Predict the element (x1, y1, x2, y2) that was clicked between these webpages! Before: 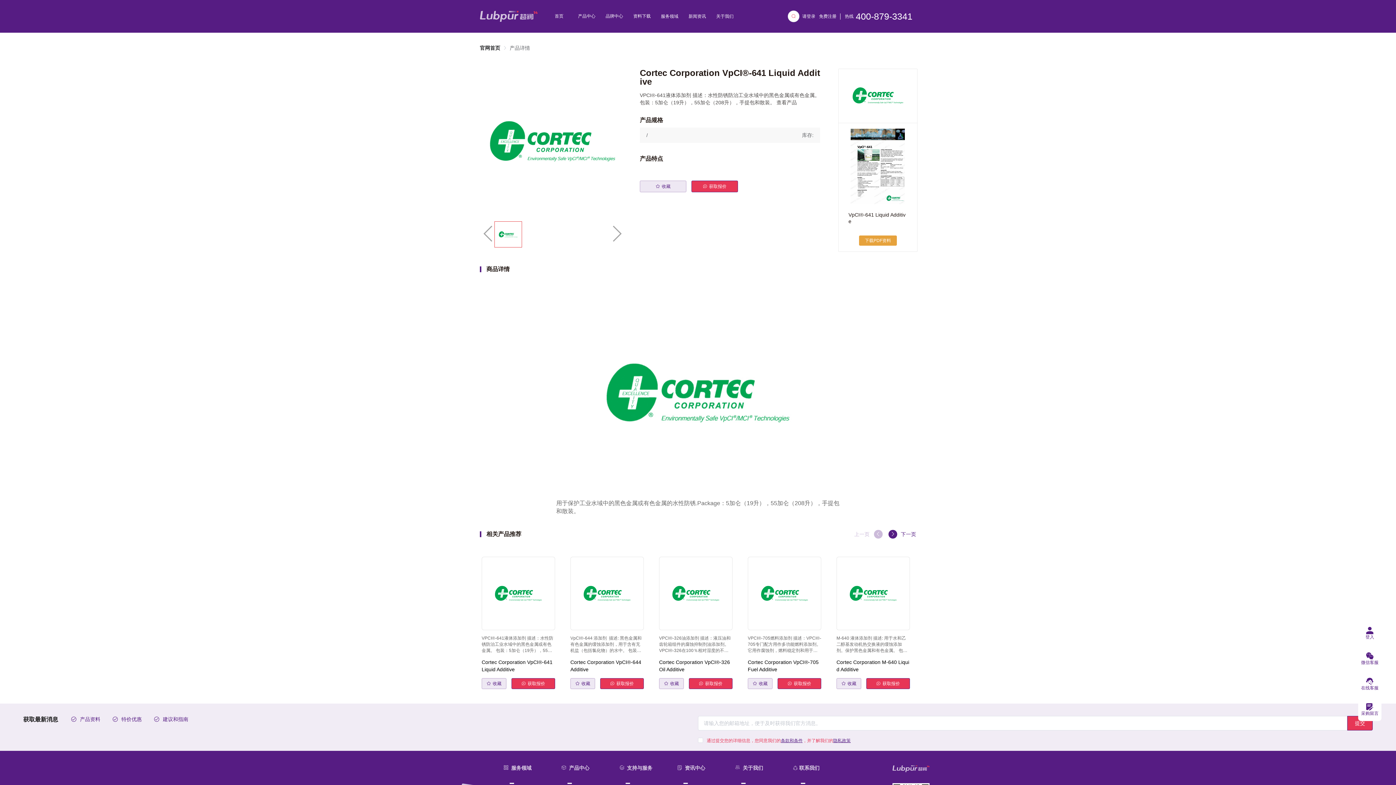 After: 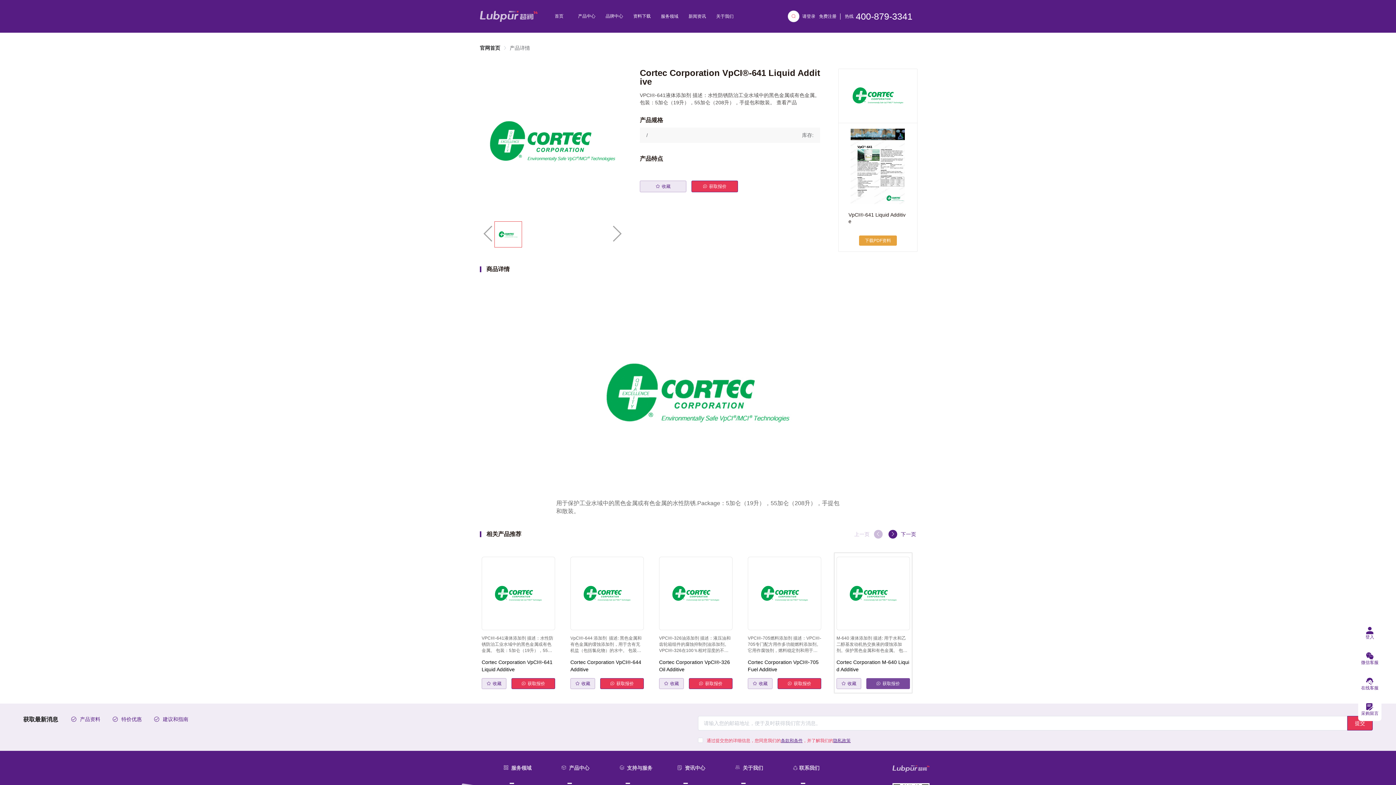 Action: bbox: (866, 678, 910, 689) label: 获取报价